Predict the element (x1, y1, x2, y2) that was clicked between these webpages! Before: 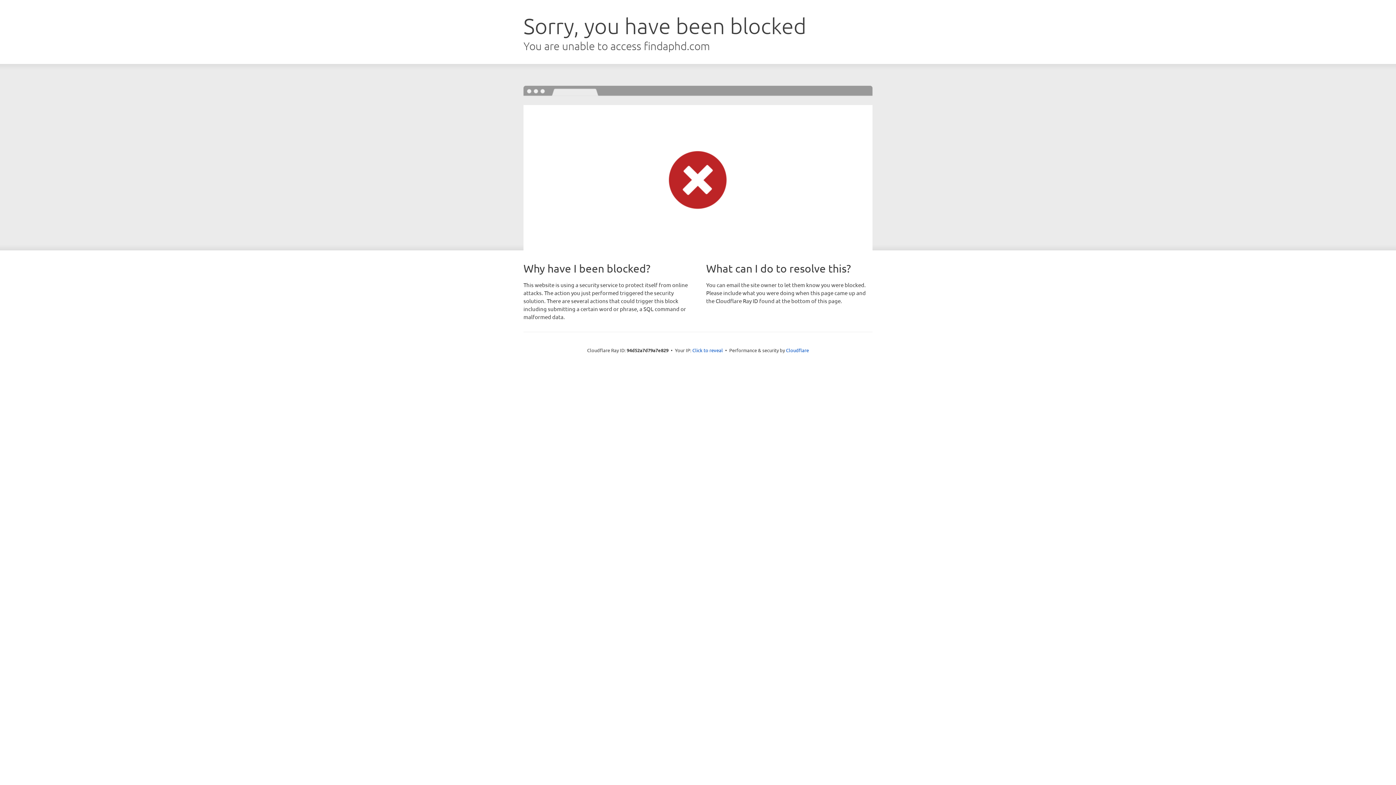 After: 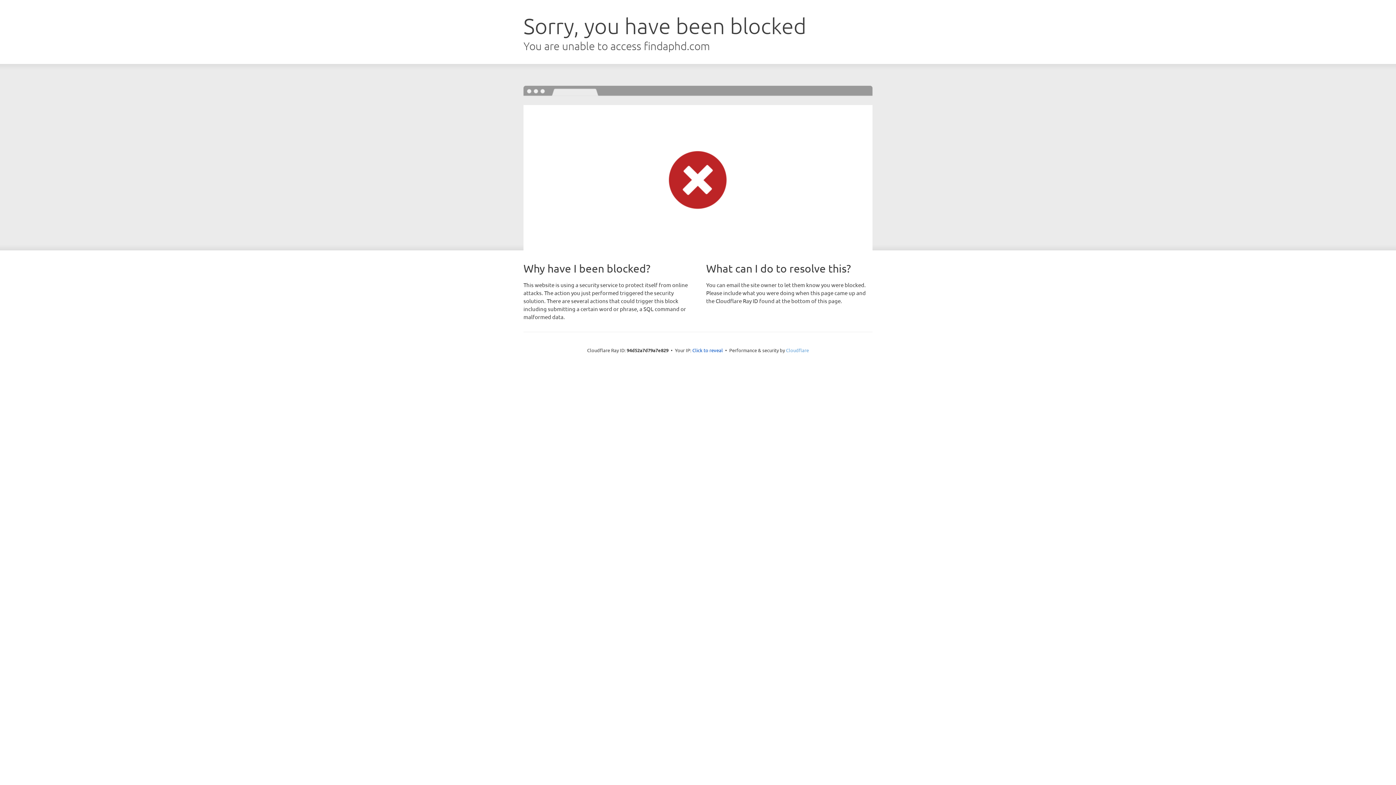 Action: bbox: (786, 347, 809, 353) label: Cloudflare